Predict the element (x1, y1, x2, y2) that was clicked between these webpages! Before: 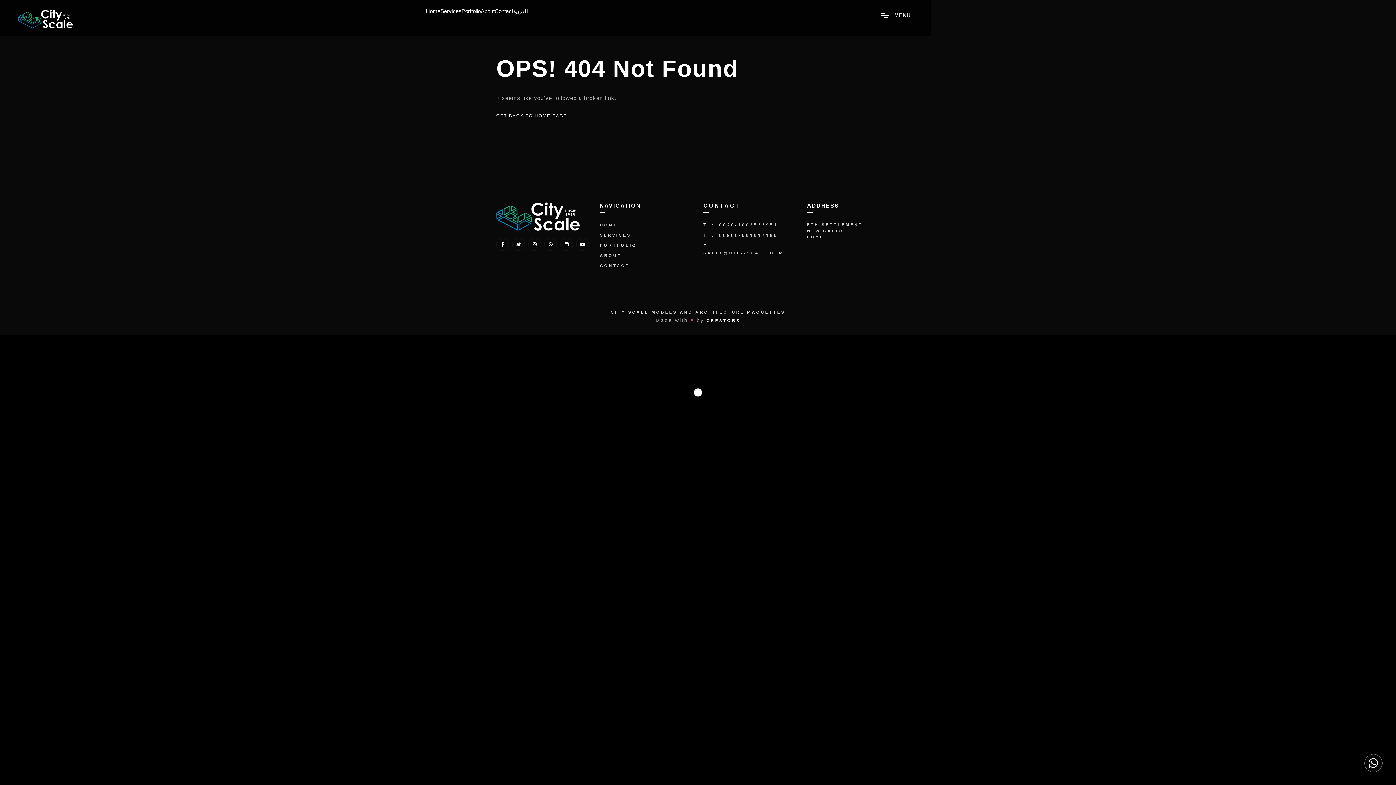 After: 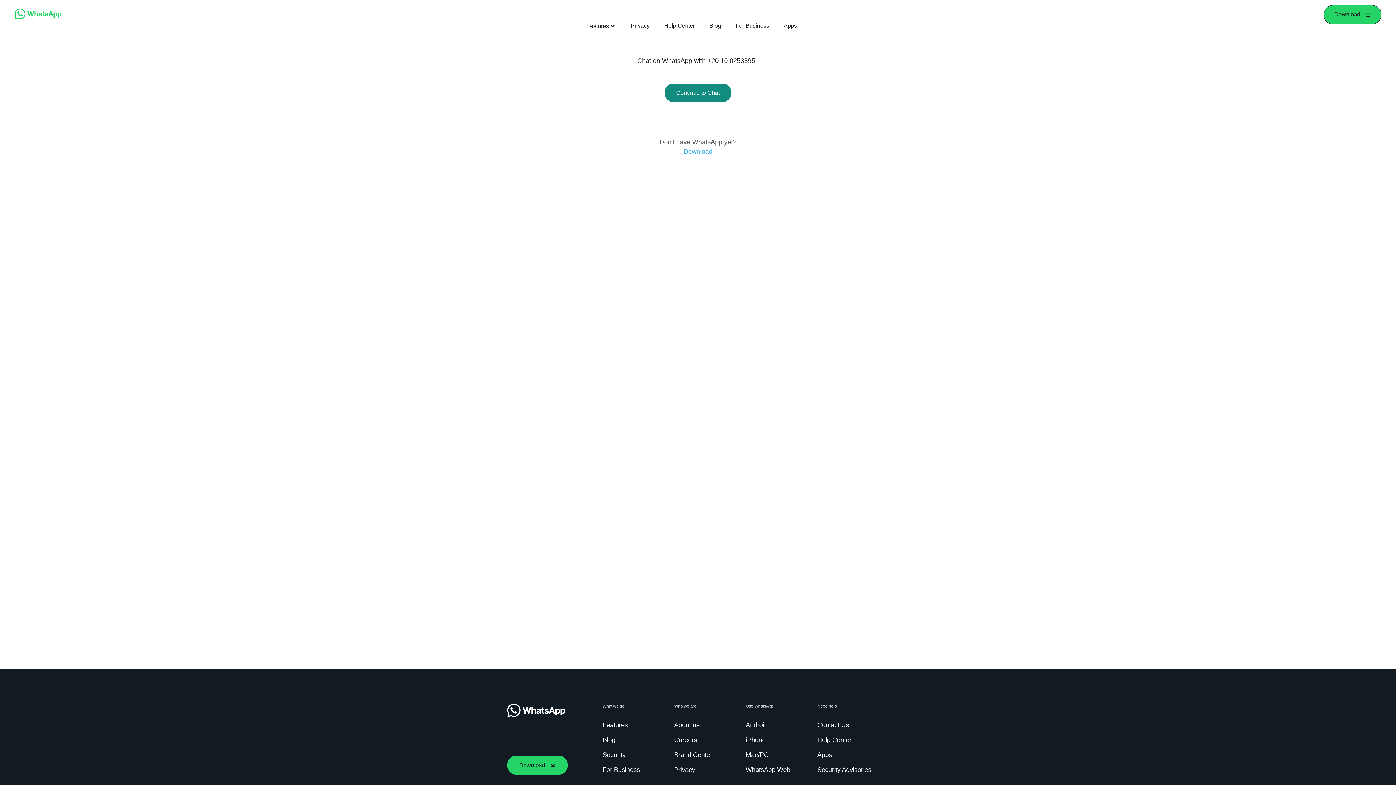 Action: bbox: (1370, 749, 1376, 754) label: EG